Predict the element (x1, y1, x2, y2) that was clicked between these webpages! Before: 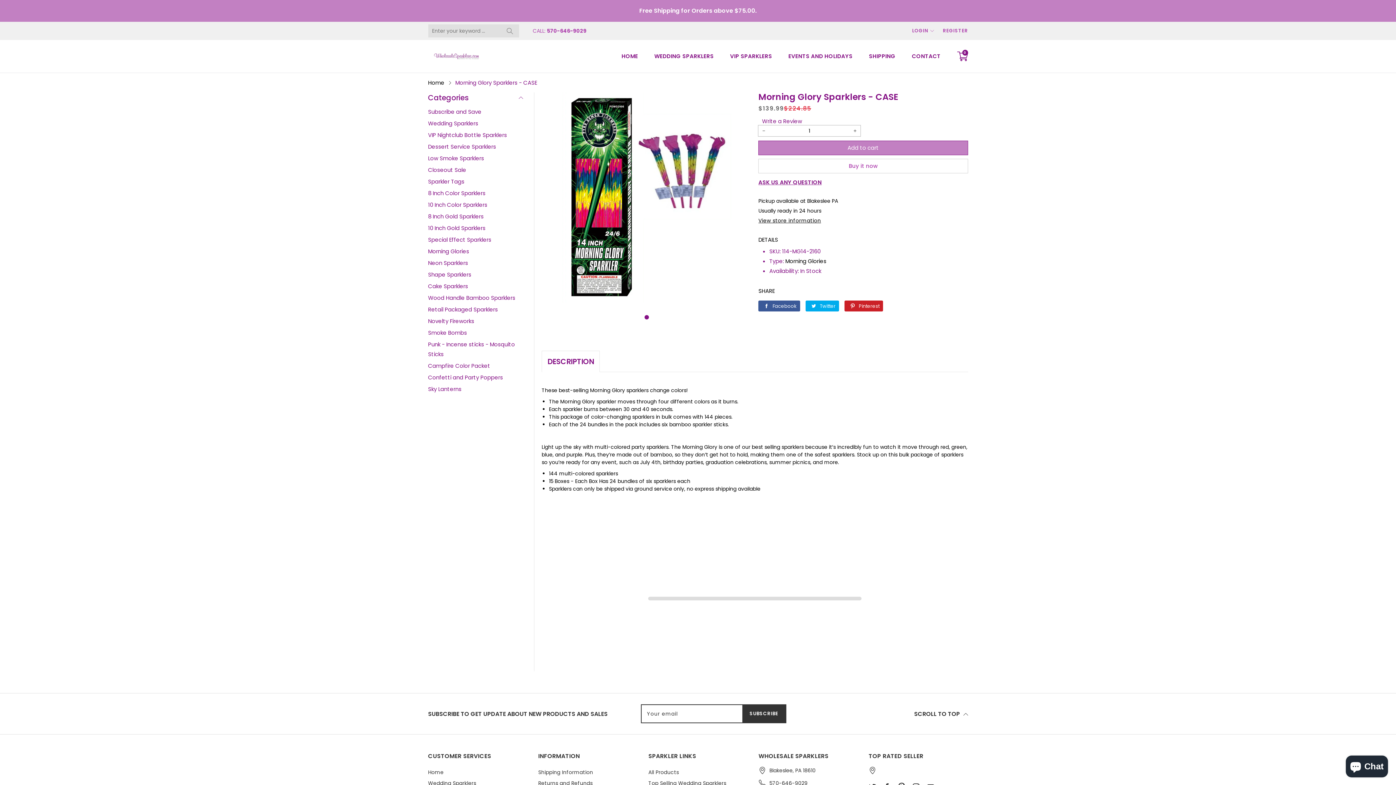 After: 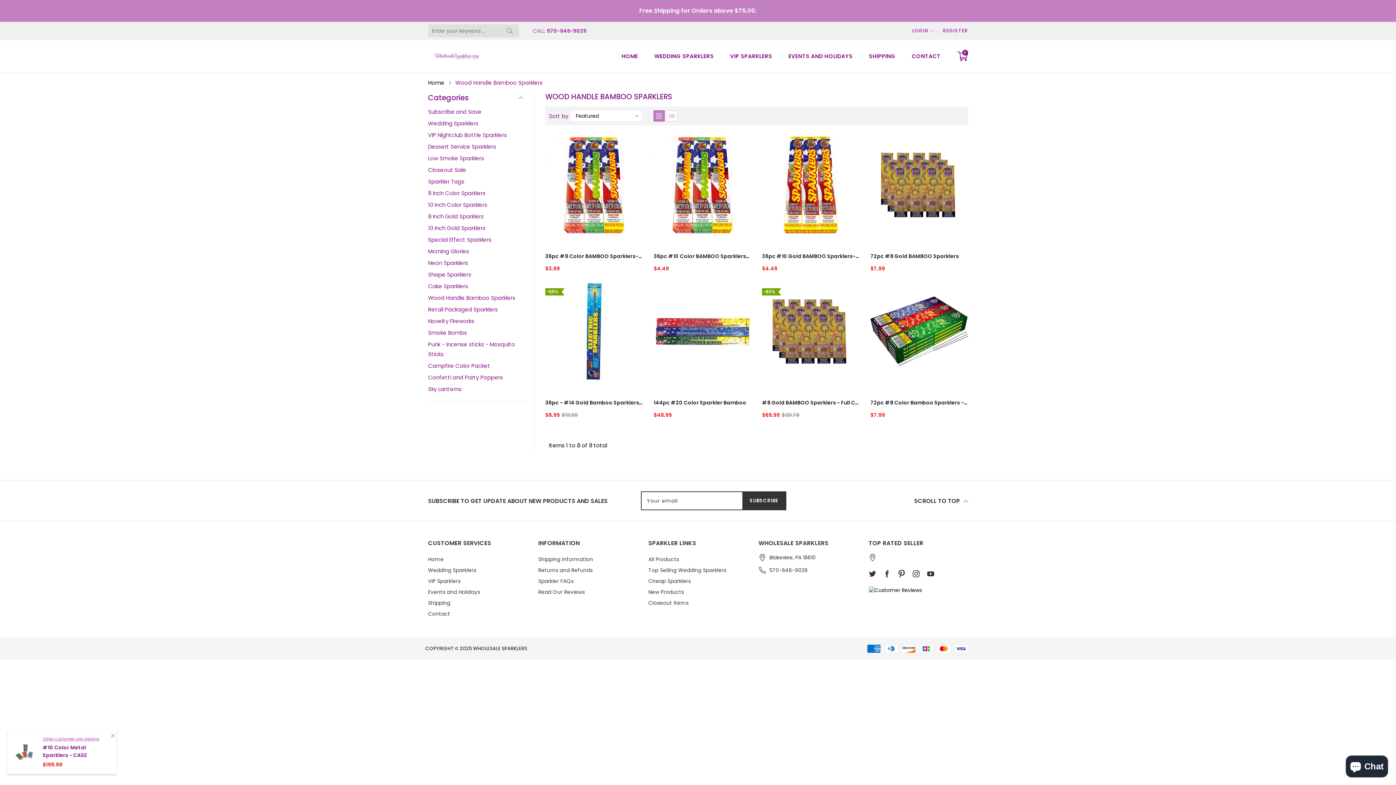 Action: bbox: (428, 294, 515, 301) label: Wood Handle Bamboo Sparklers